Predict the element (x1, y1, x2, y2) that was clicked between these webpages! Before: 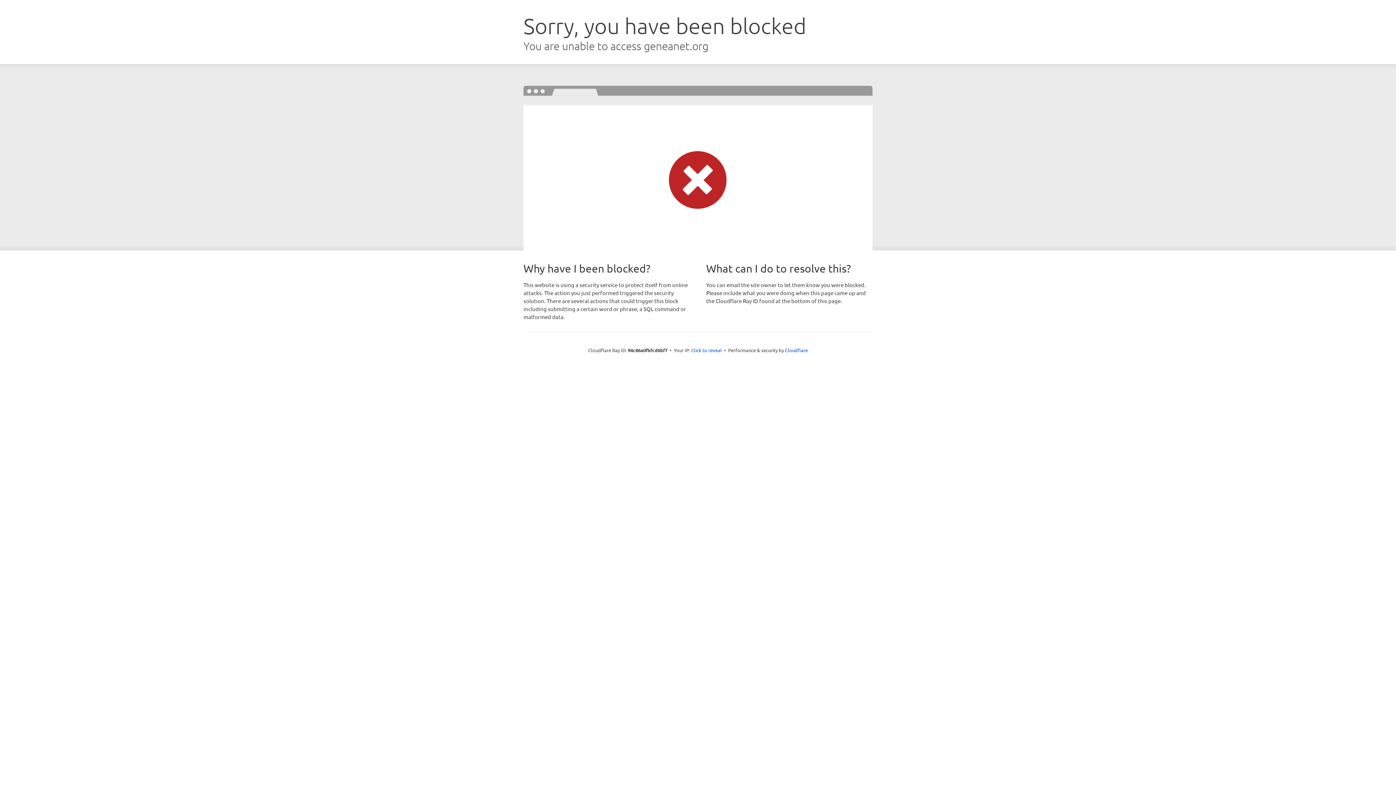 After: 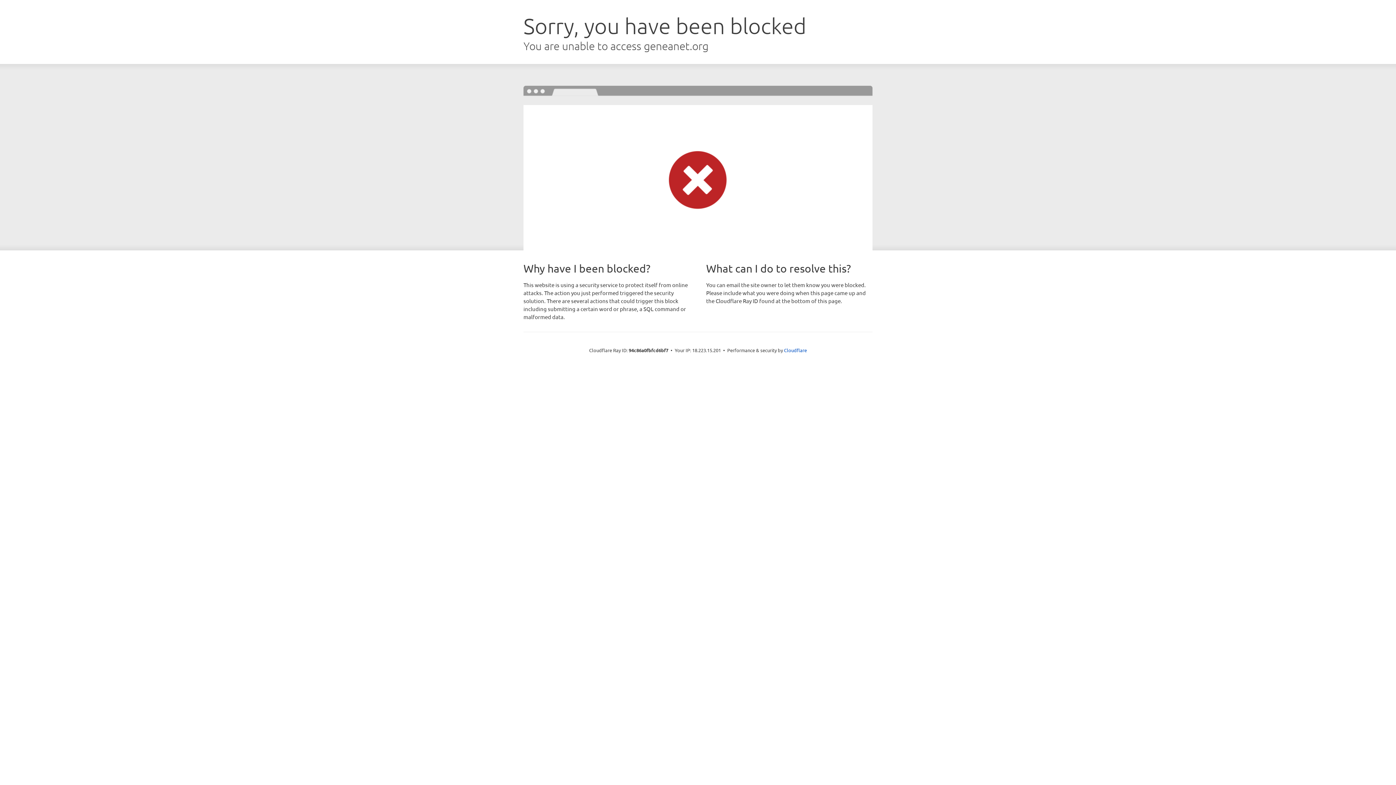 Action: label: Click to reveal bbox: (691, 346, 722, 353)